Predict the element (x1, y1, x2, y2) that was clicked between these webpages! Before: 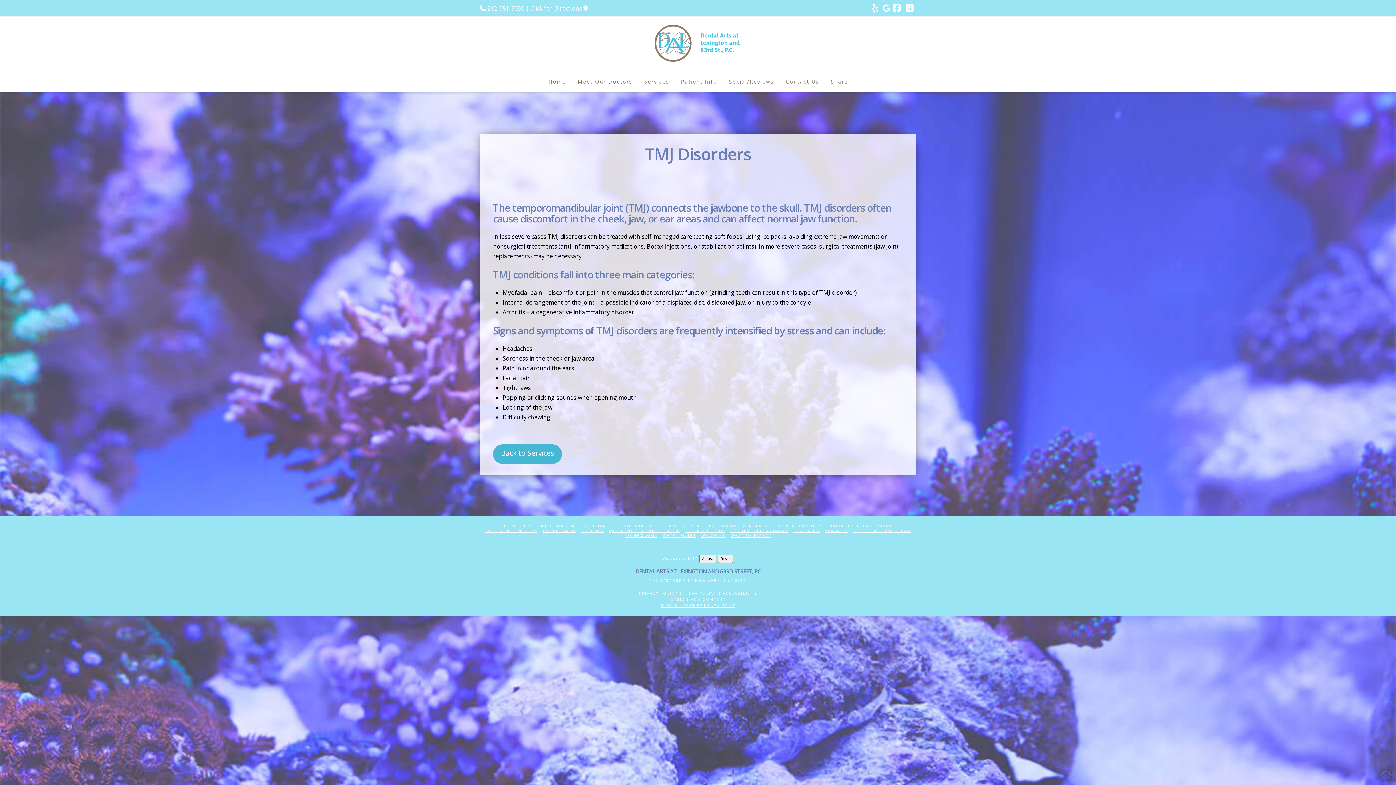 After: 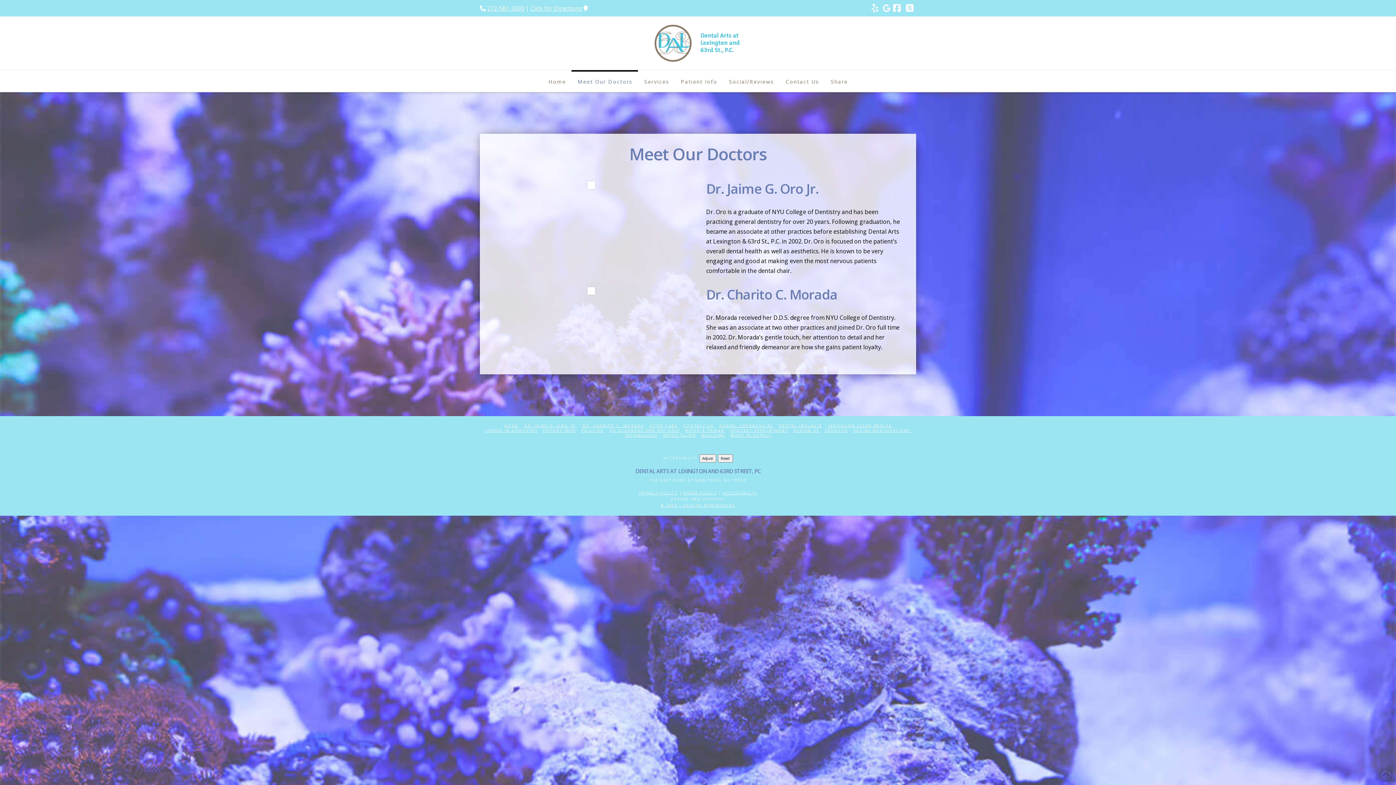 Action: bbox: (571, 70, 638, 92) label: Meet Our Doctors